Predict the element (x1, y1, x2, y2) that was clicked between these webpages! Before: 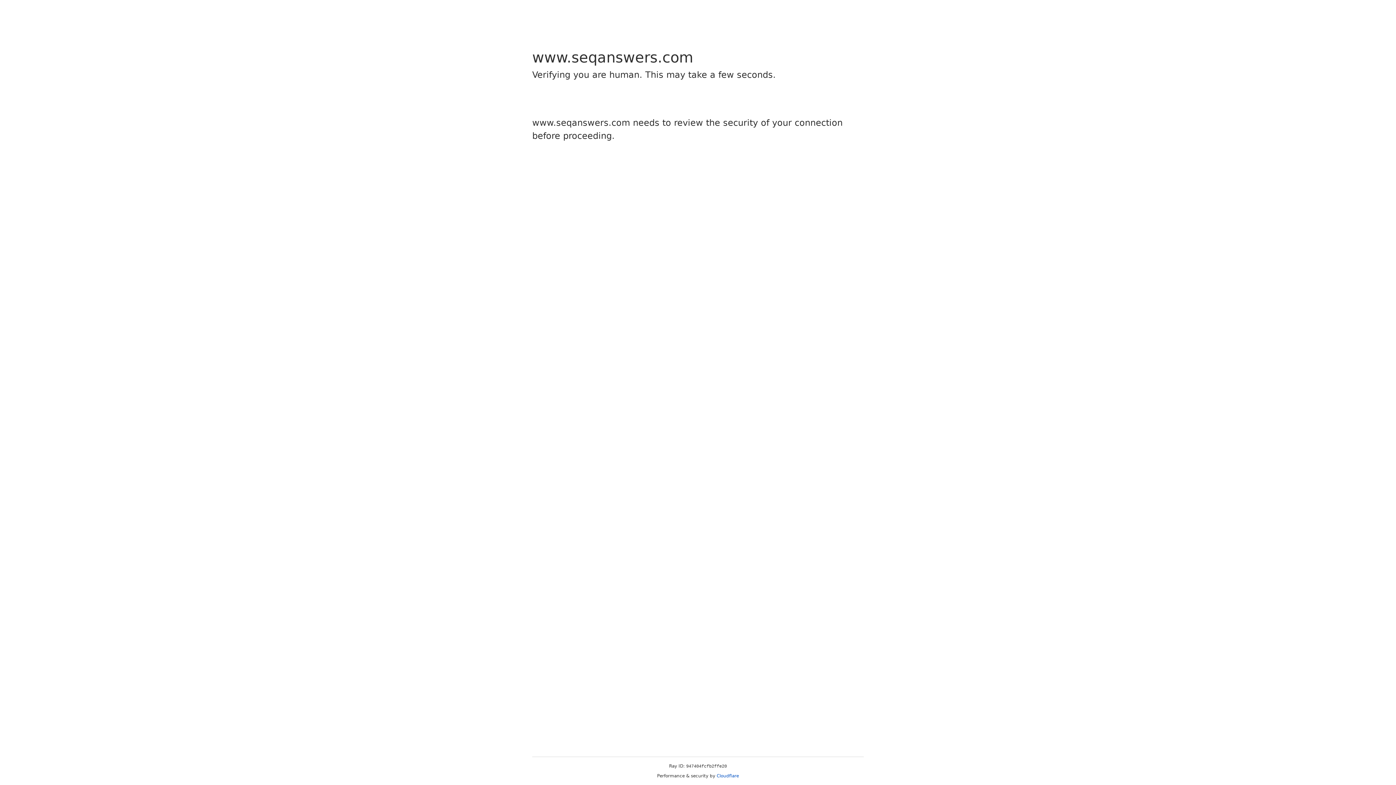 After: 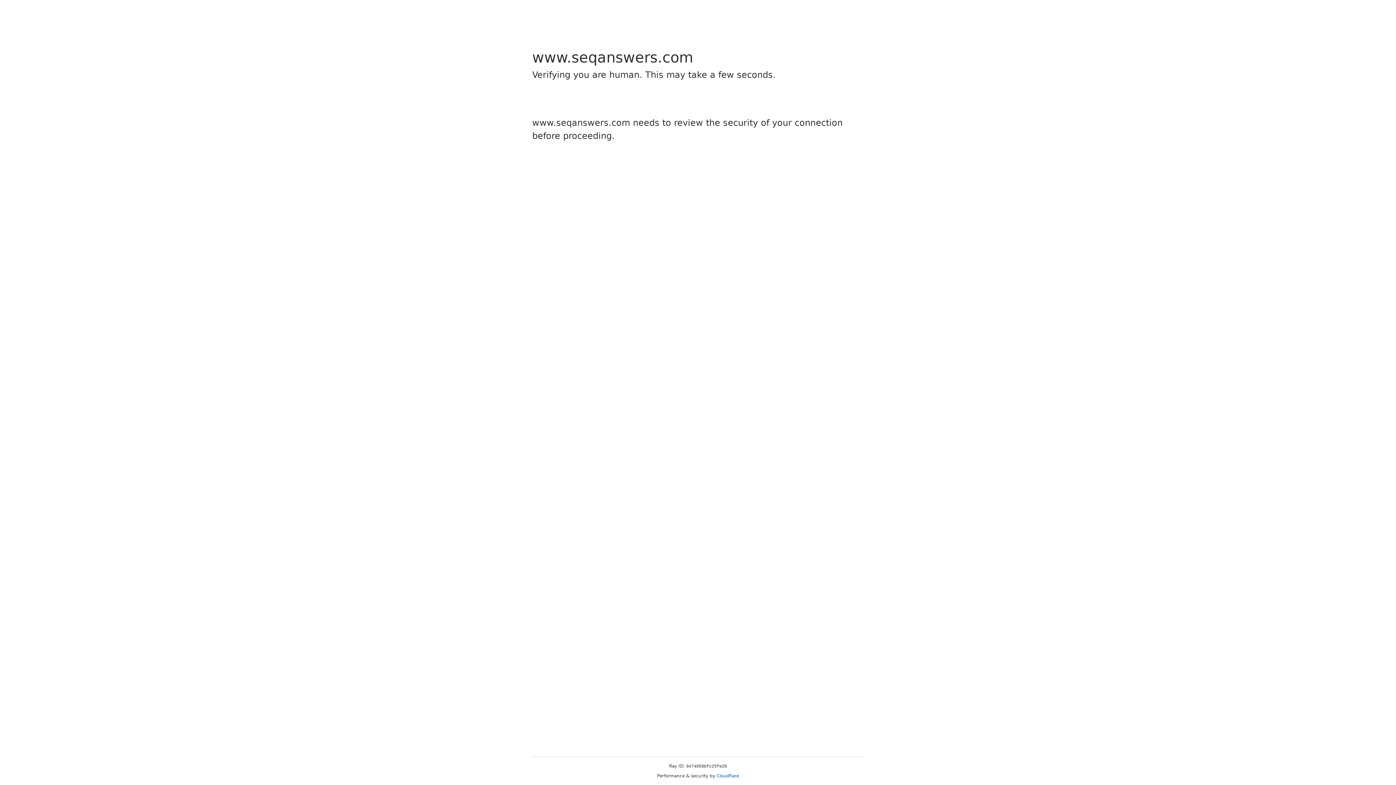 Action: bbox: (716, 773, 739, 778) label: Cloudflare